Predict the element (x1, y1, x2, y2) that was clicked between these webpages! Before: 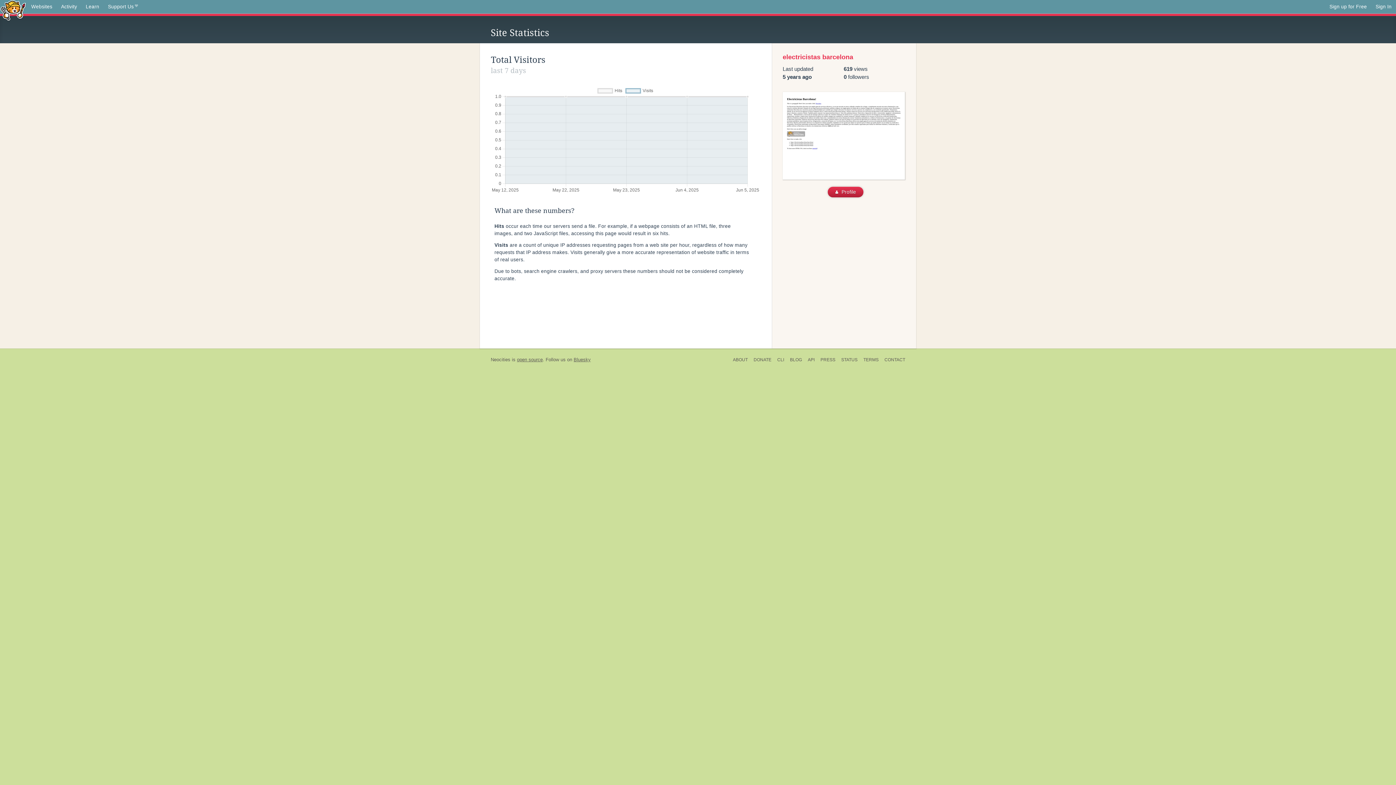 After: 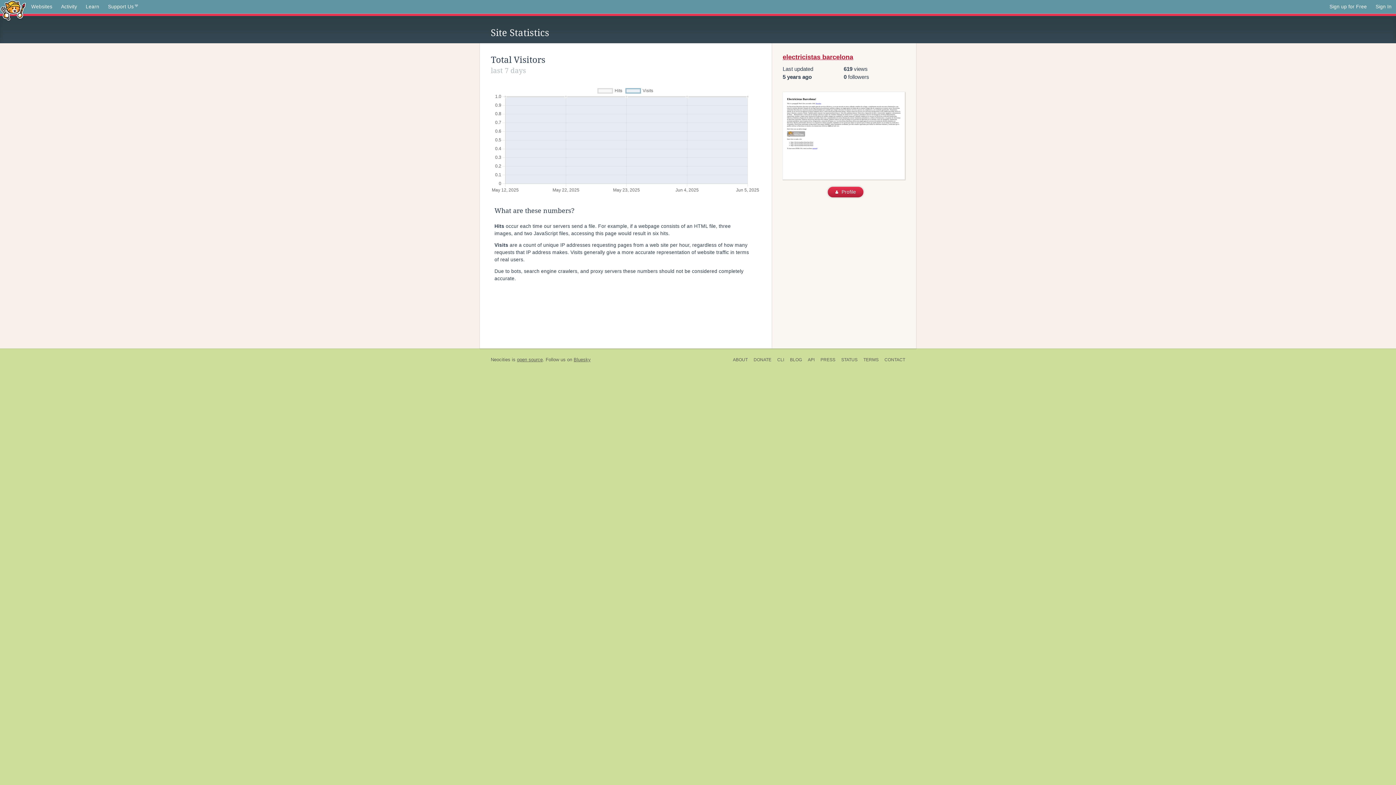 Action: bbox: (782, 53, 853, 60) label: electricistas barcelona